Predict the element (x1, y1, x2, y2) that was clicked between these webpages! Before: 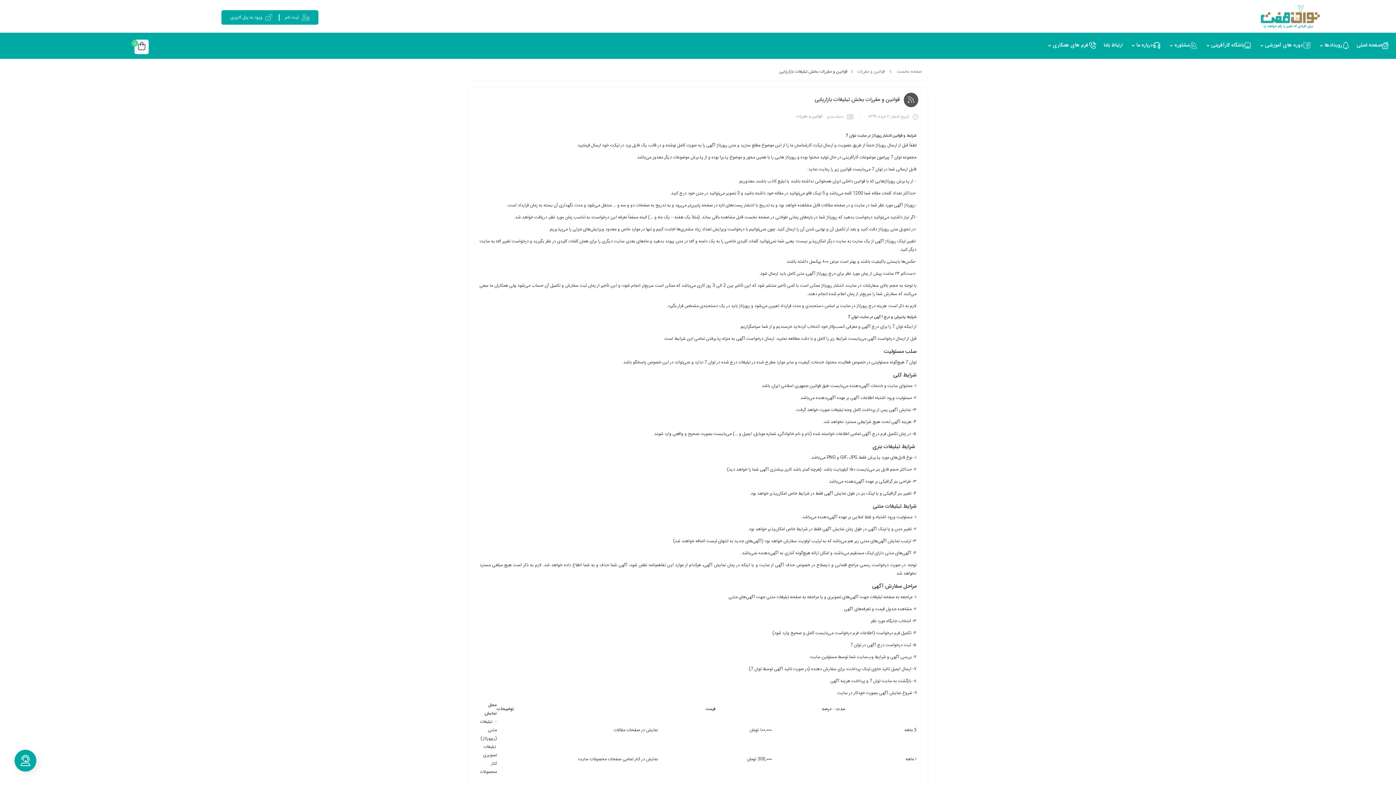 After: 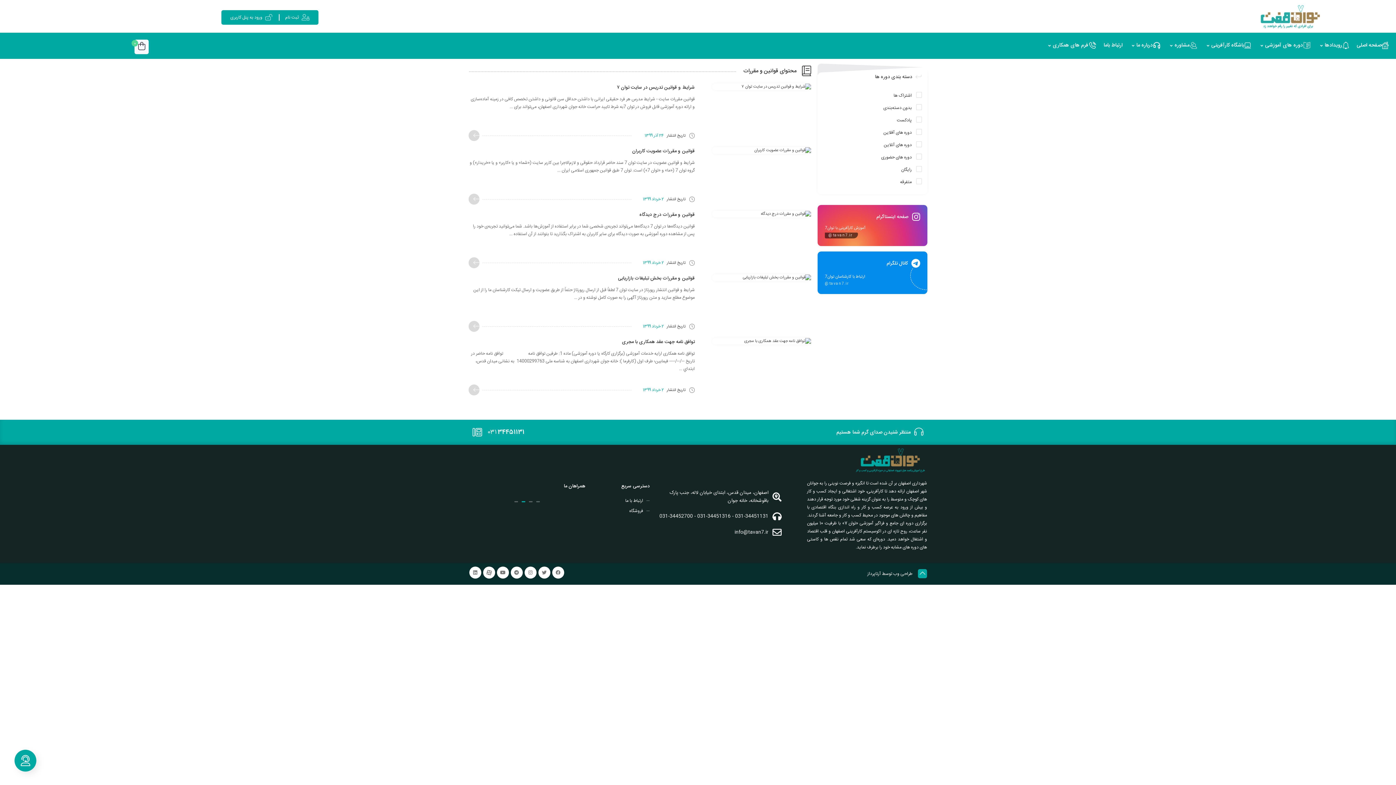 Action: bbox: (857, 68, 885, 75) label: قوانین و مقررات